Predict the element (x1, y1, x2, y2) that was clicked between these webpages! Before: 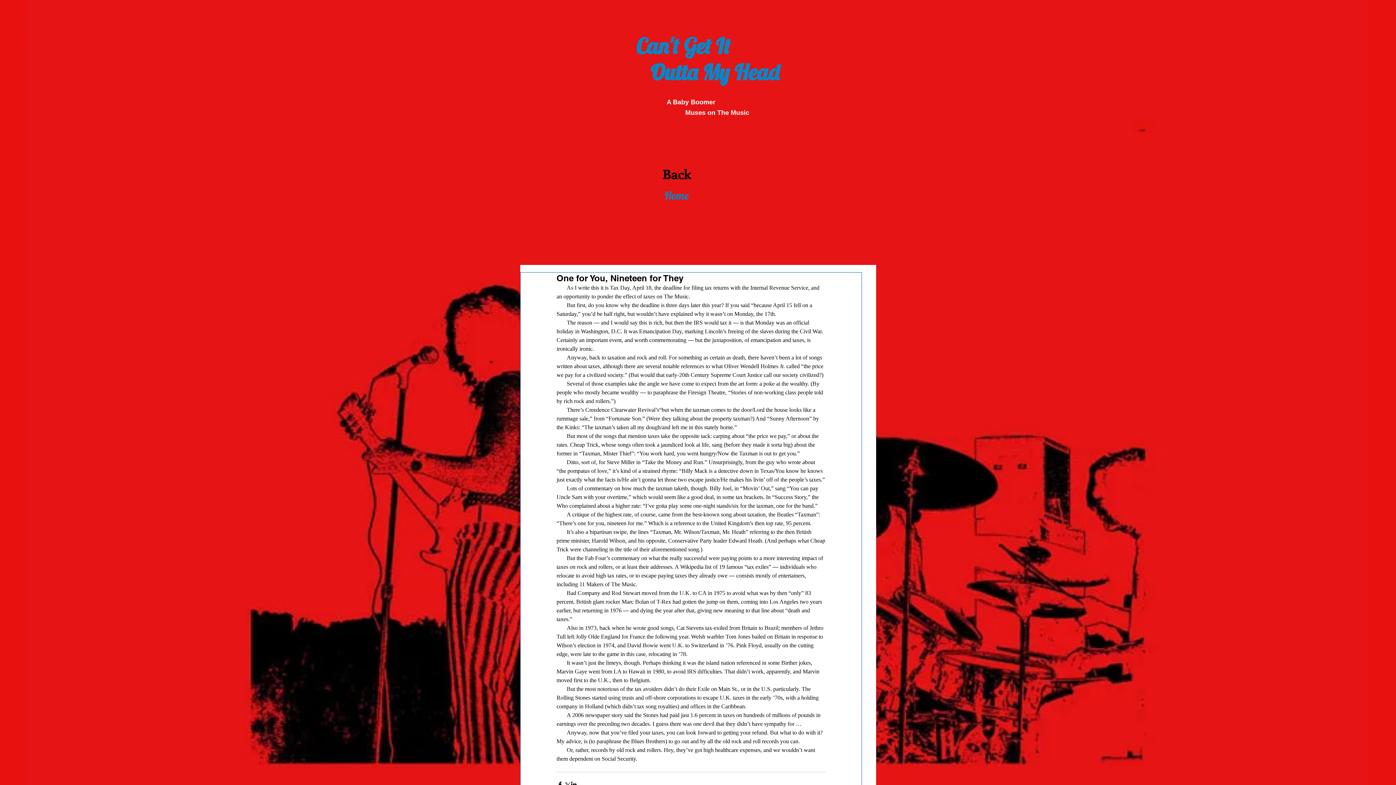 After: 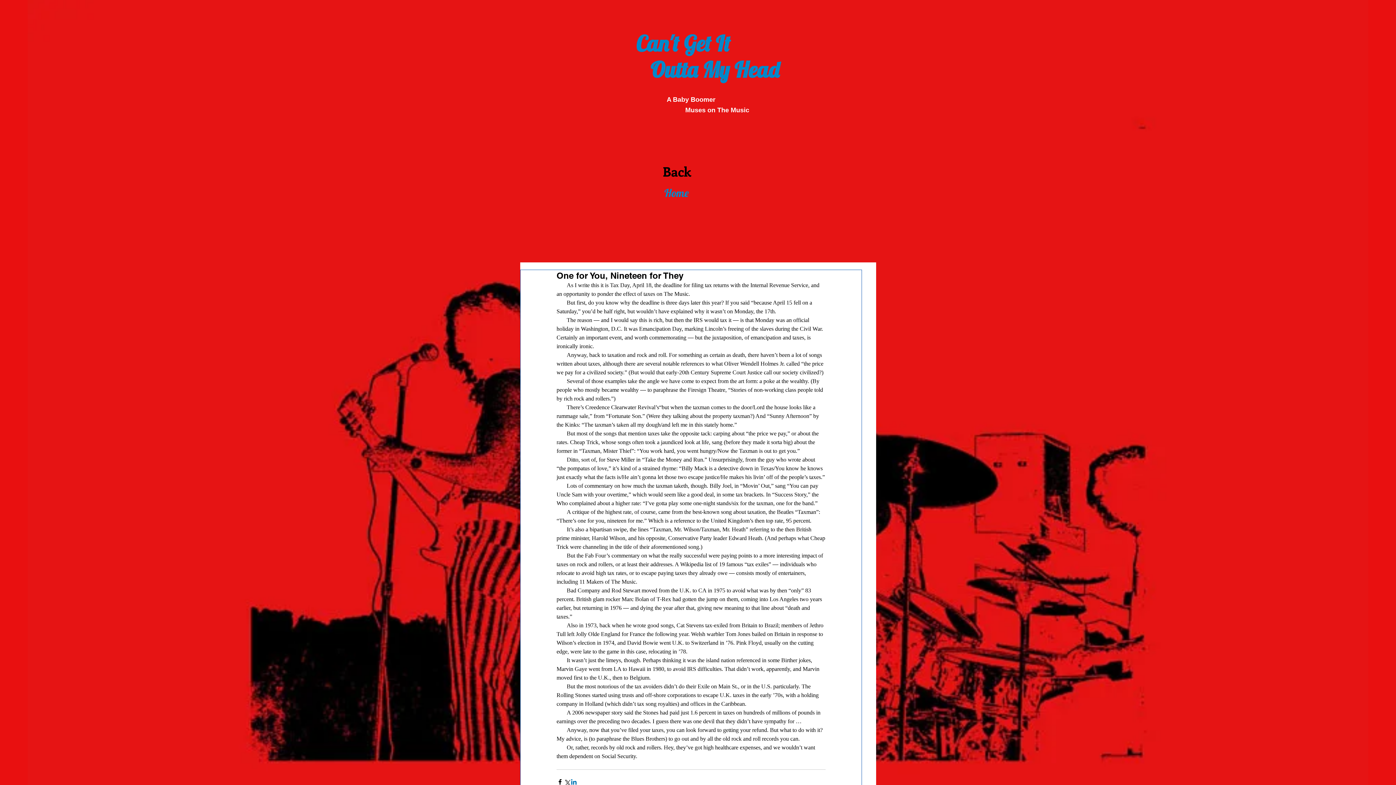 Action: label: Share via LinkedIn bbox: (570, 781, 577, 788)